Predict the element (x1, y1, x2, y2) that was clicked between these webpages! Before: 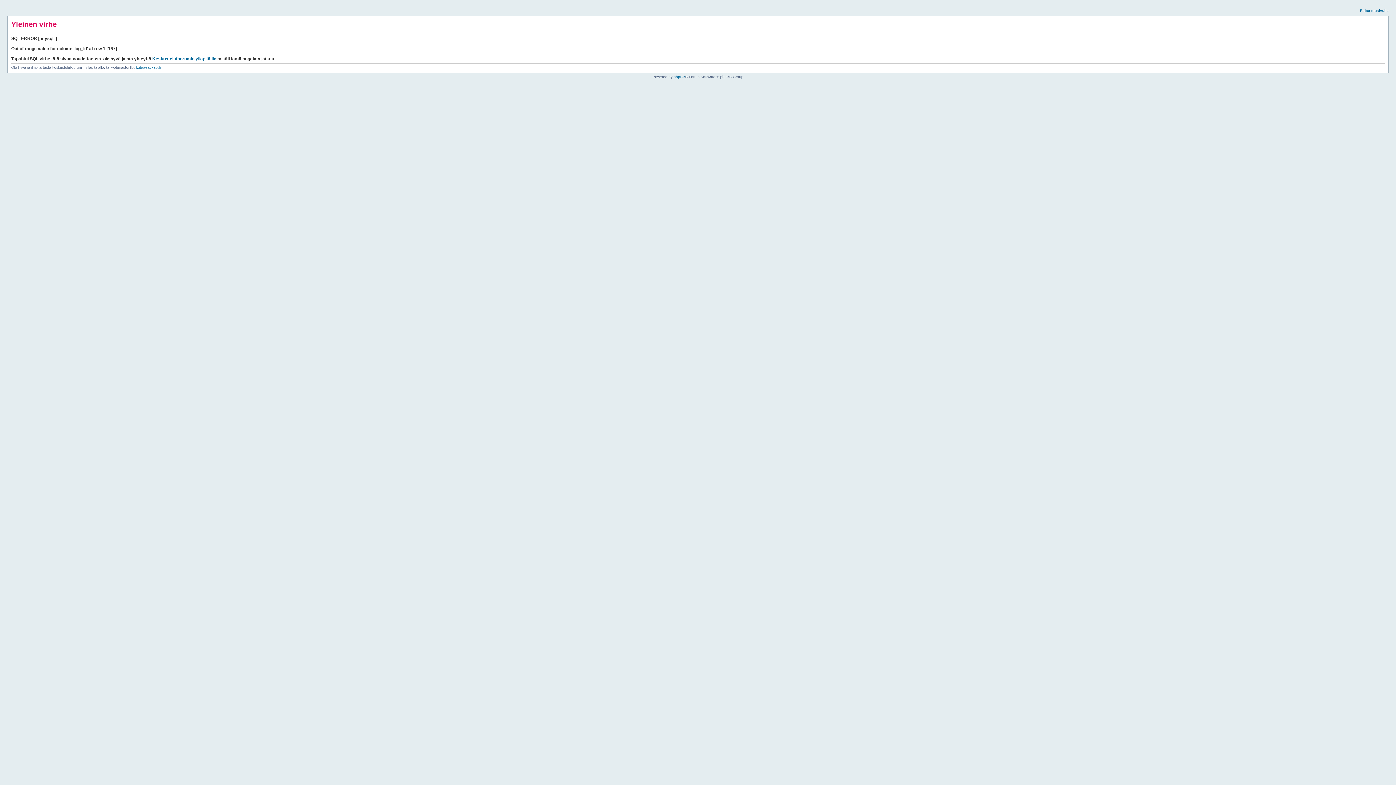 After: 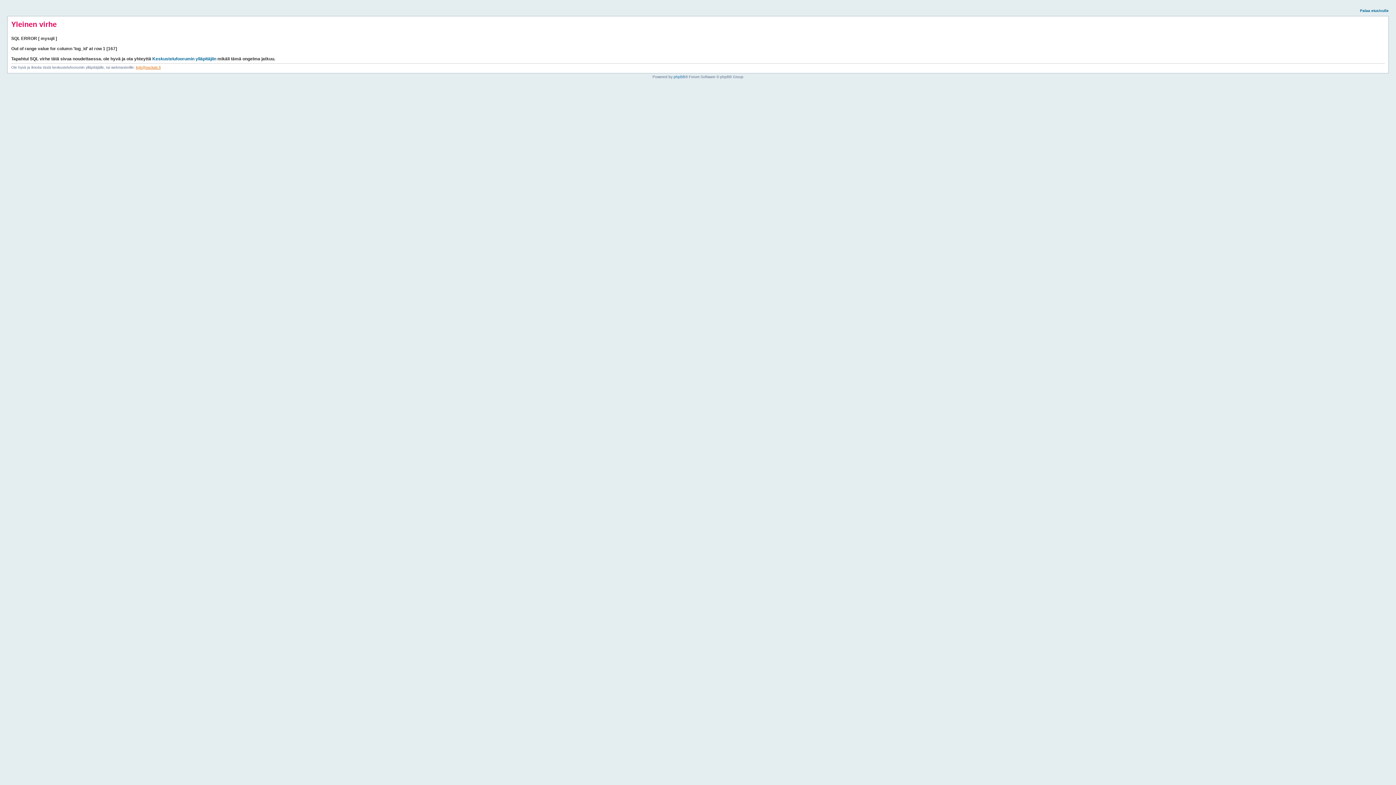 Action: bbox: (136, 65, 160, 69) label: kgb@sackab.fi